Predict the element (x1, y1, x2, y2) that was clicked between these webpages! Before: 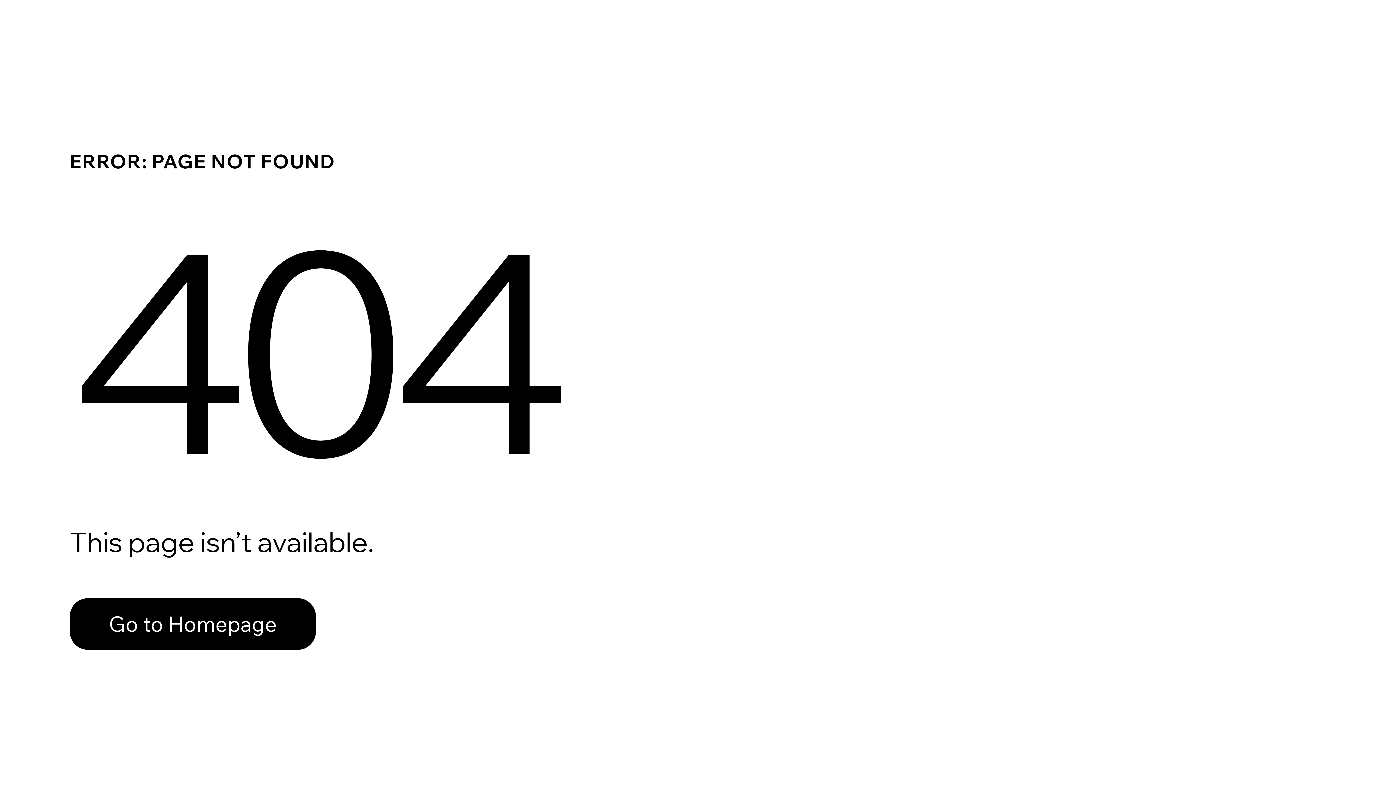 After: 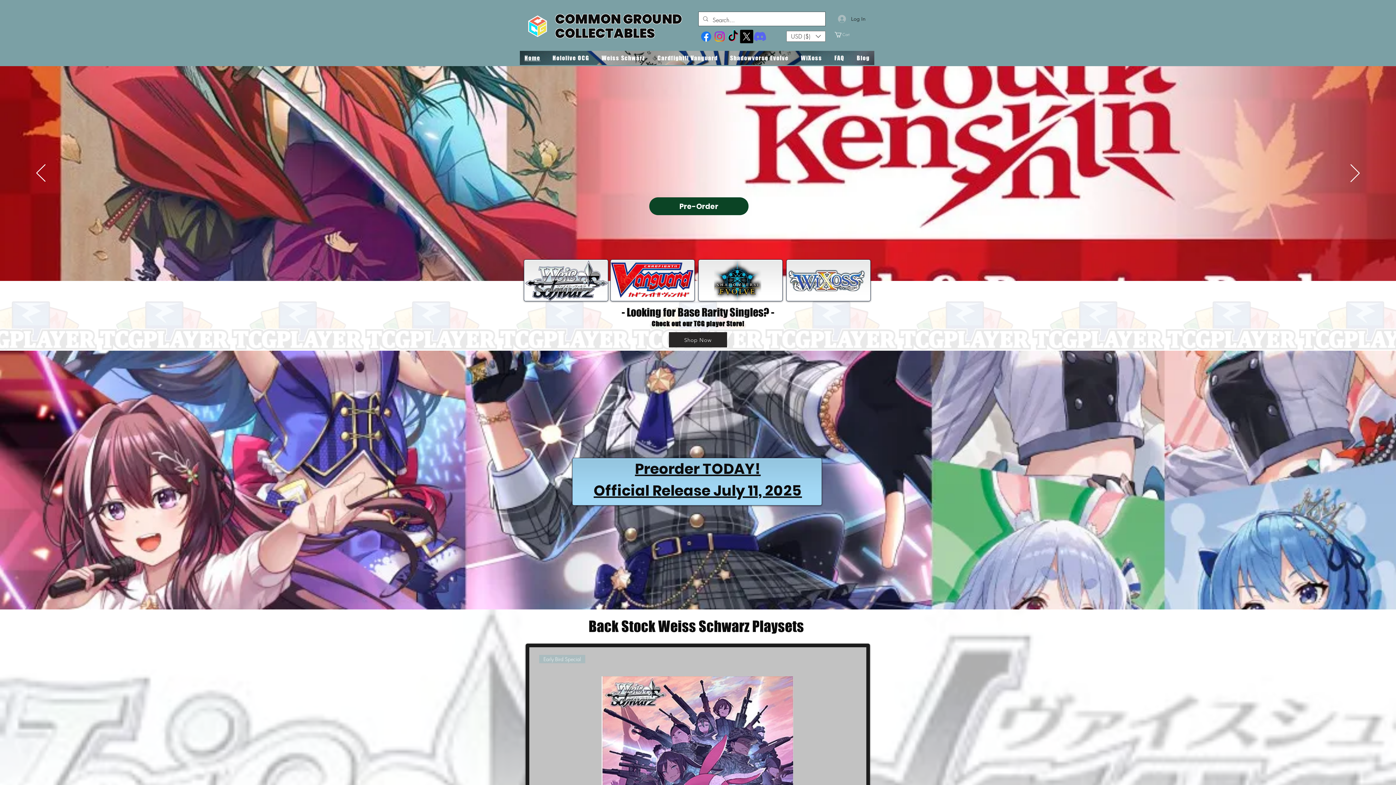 Action: label: Go to Homepage bbox: (69, 582, 768, 659)